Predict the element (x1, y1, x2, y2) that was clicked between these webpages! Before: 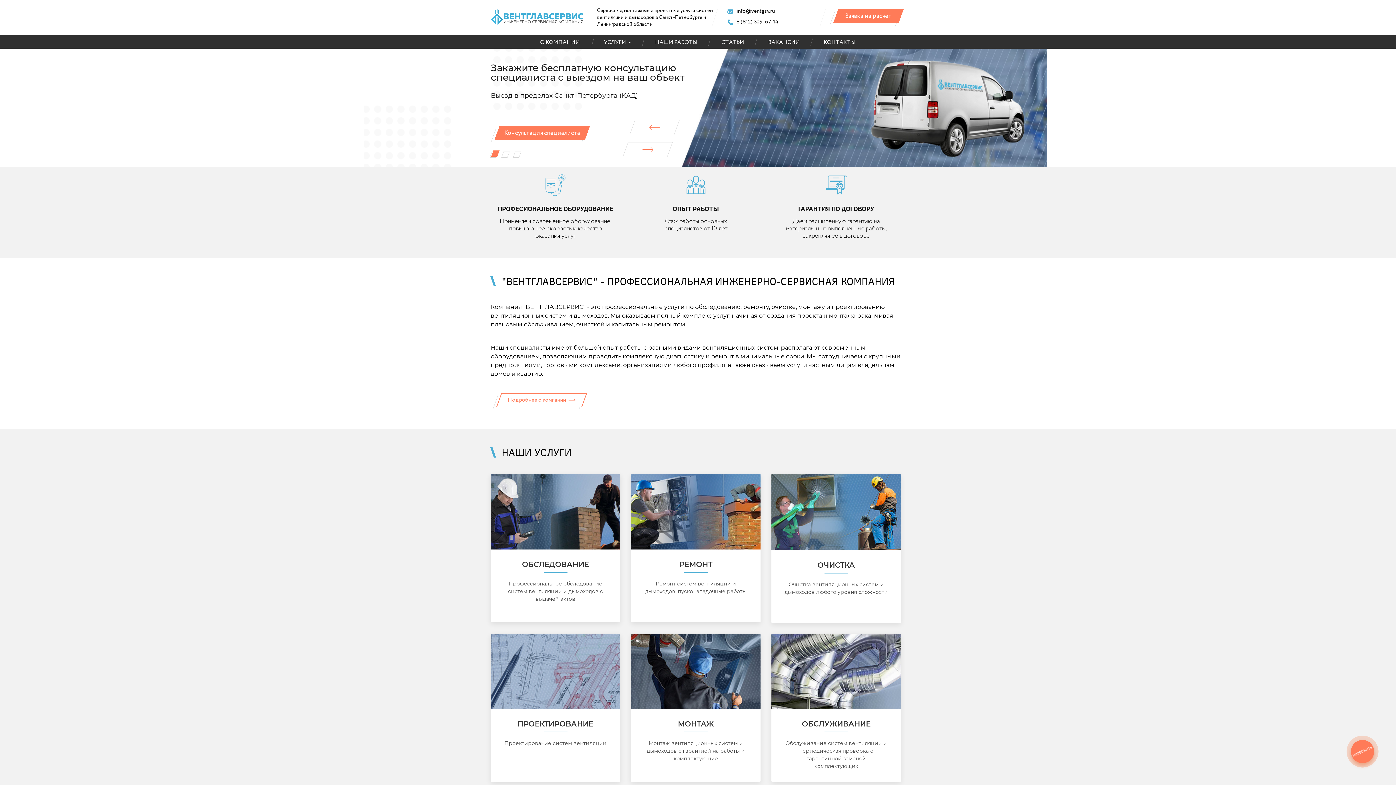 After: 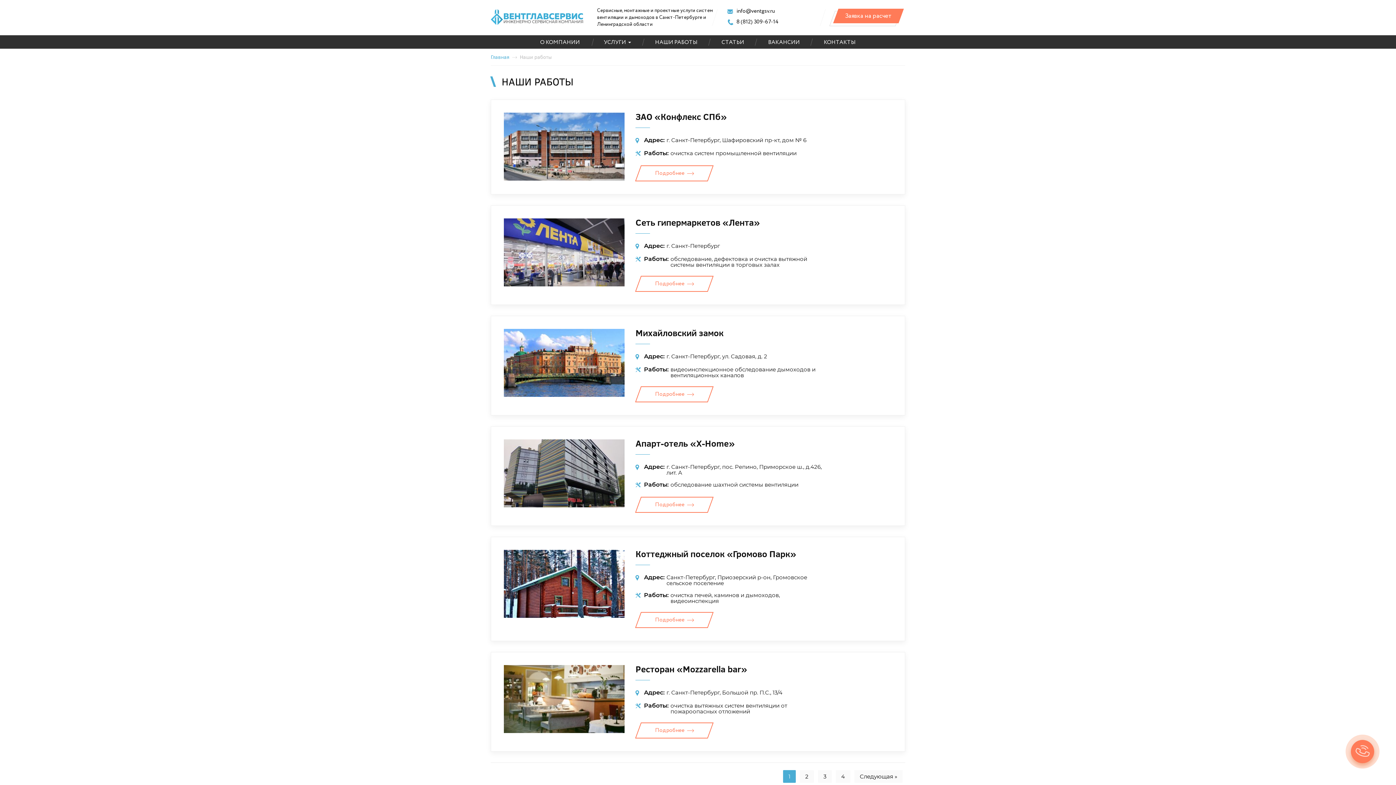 Action: bbox: (644, 35, 709, 48) label: НАШИ РАБОТЫ